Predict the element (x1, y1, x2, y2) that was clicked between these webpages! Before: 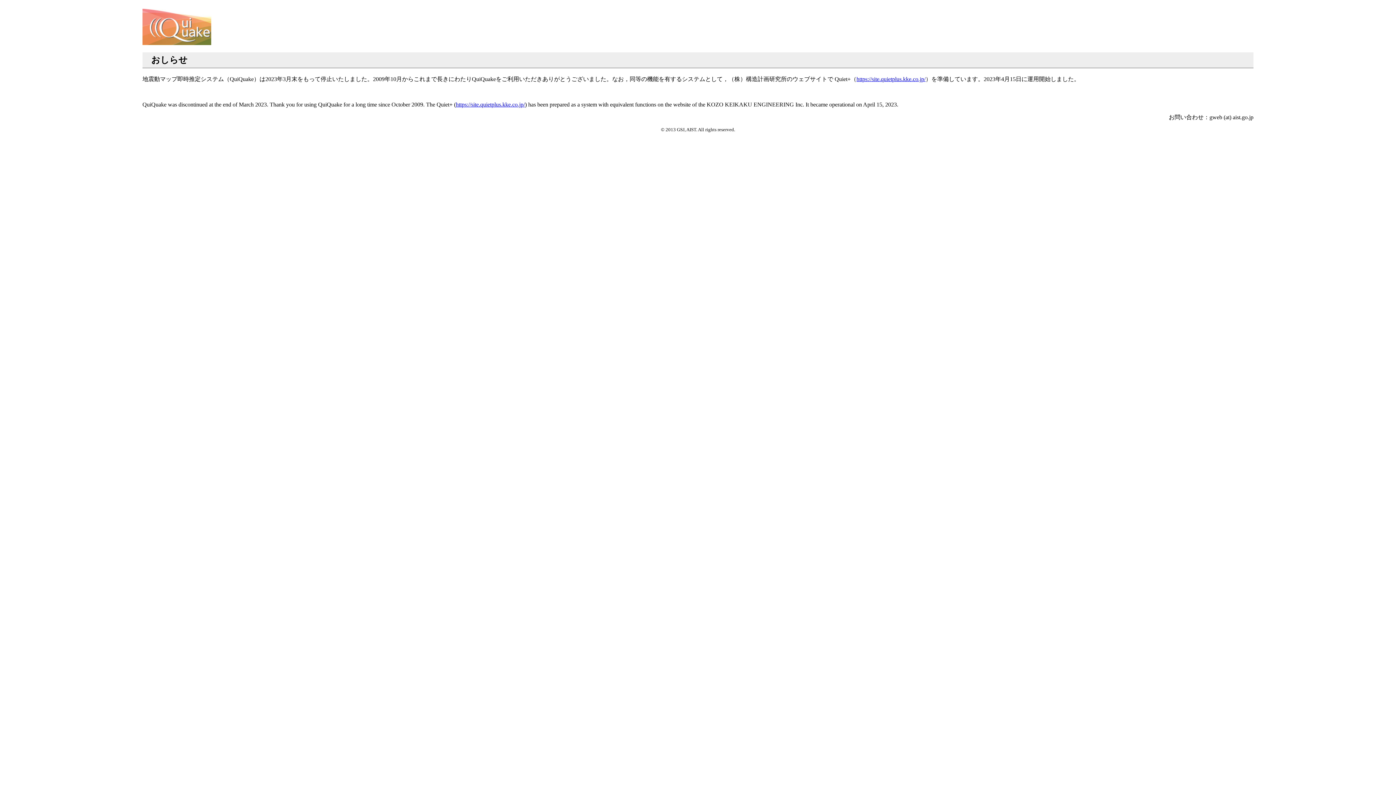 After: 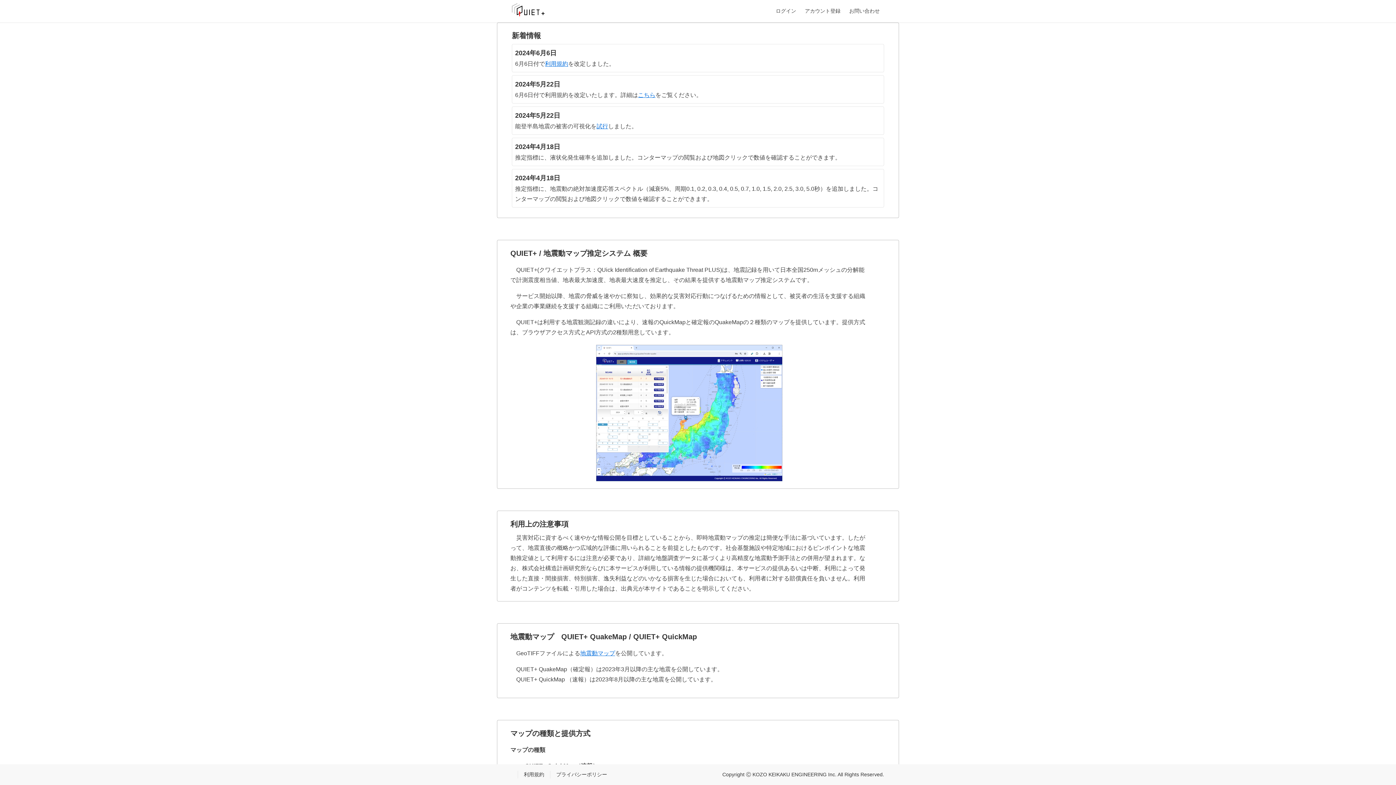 Action: label: https://site.quietplus.kke.co.jp/ bbox: (856, 75, 925, 82)